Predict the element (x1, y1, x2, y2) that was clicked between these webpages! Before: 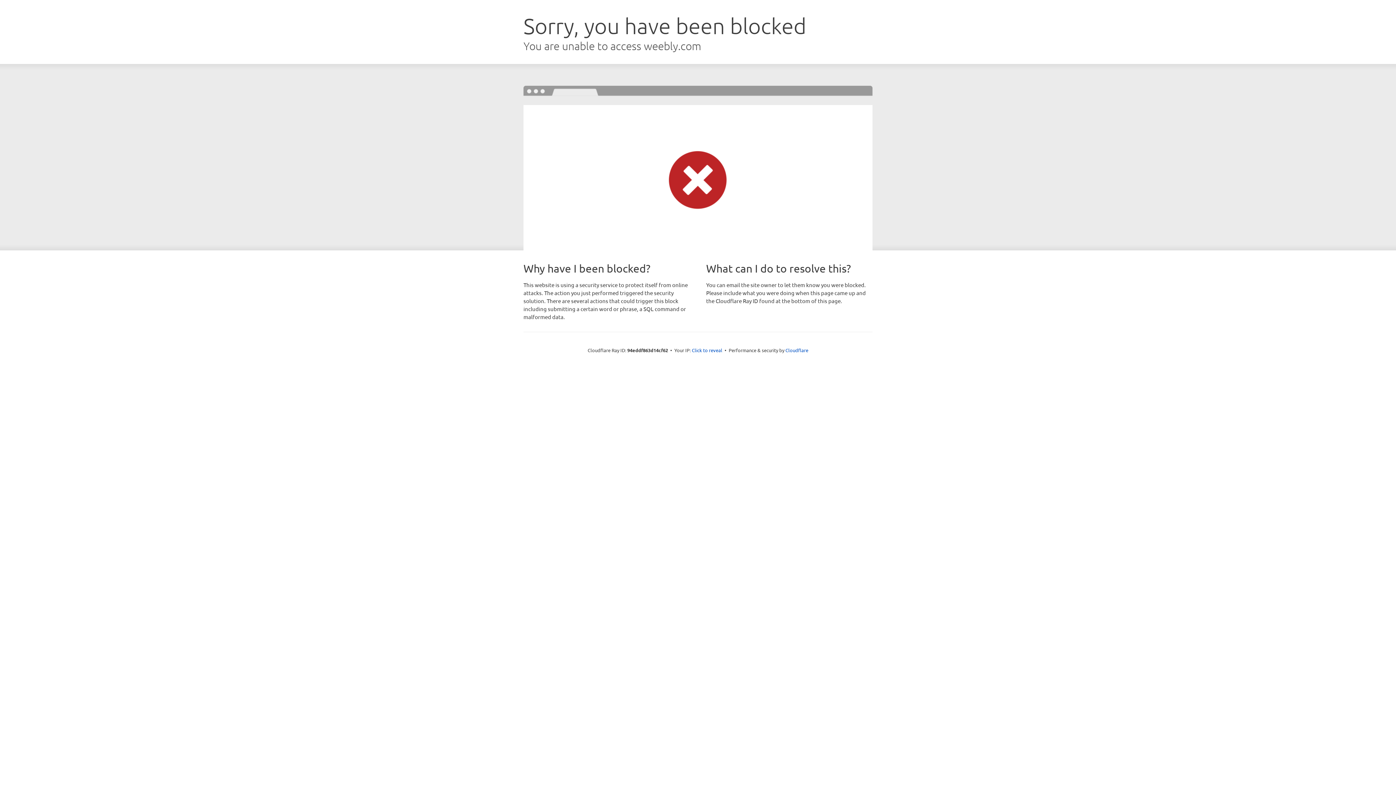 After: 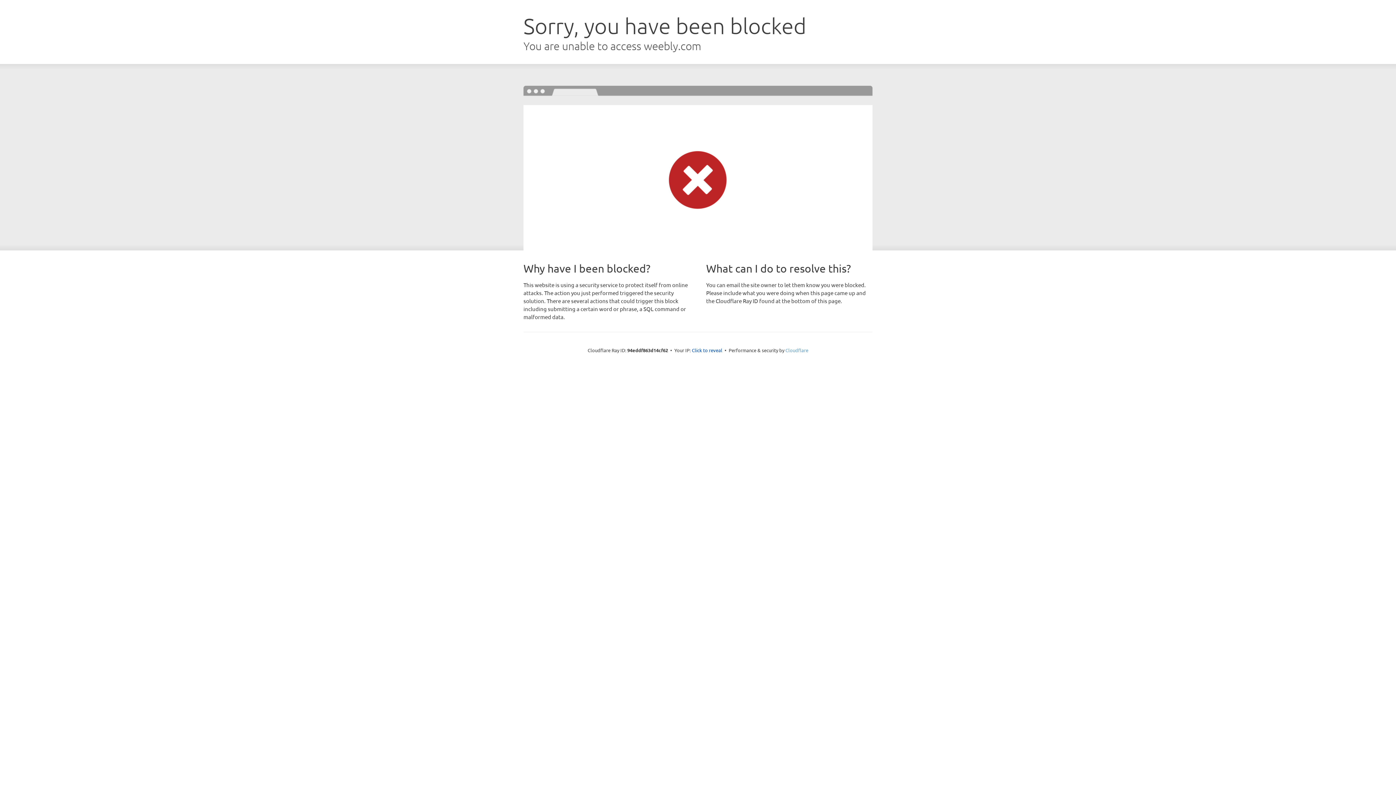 Action: label: Cloudflare bbox: (785, 347, 808, 353)